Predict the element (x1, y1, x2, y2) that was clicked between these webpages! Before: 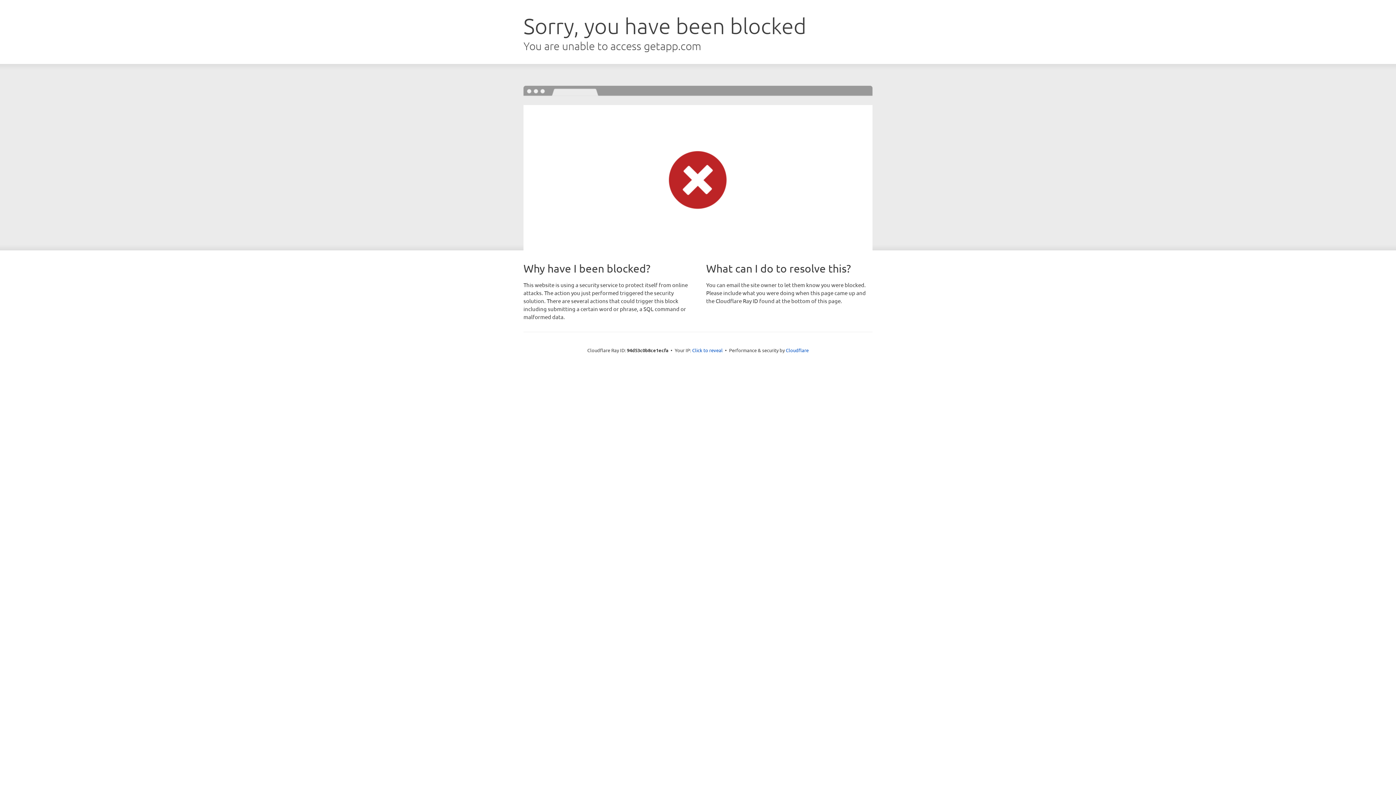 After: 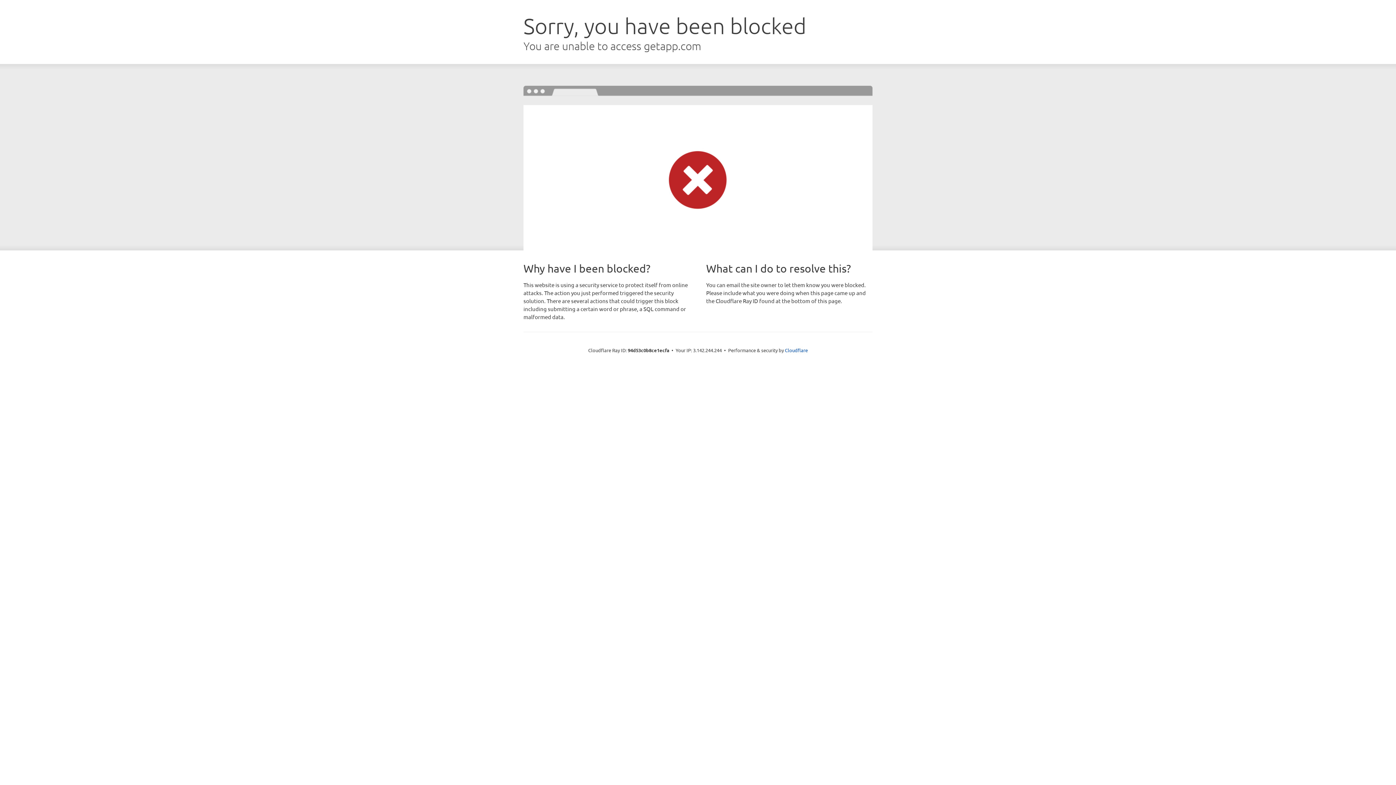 Action: bbox: (692, 346, 722, 353) label: Click to reveal